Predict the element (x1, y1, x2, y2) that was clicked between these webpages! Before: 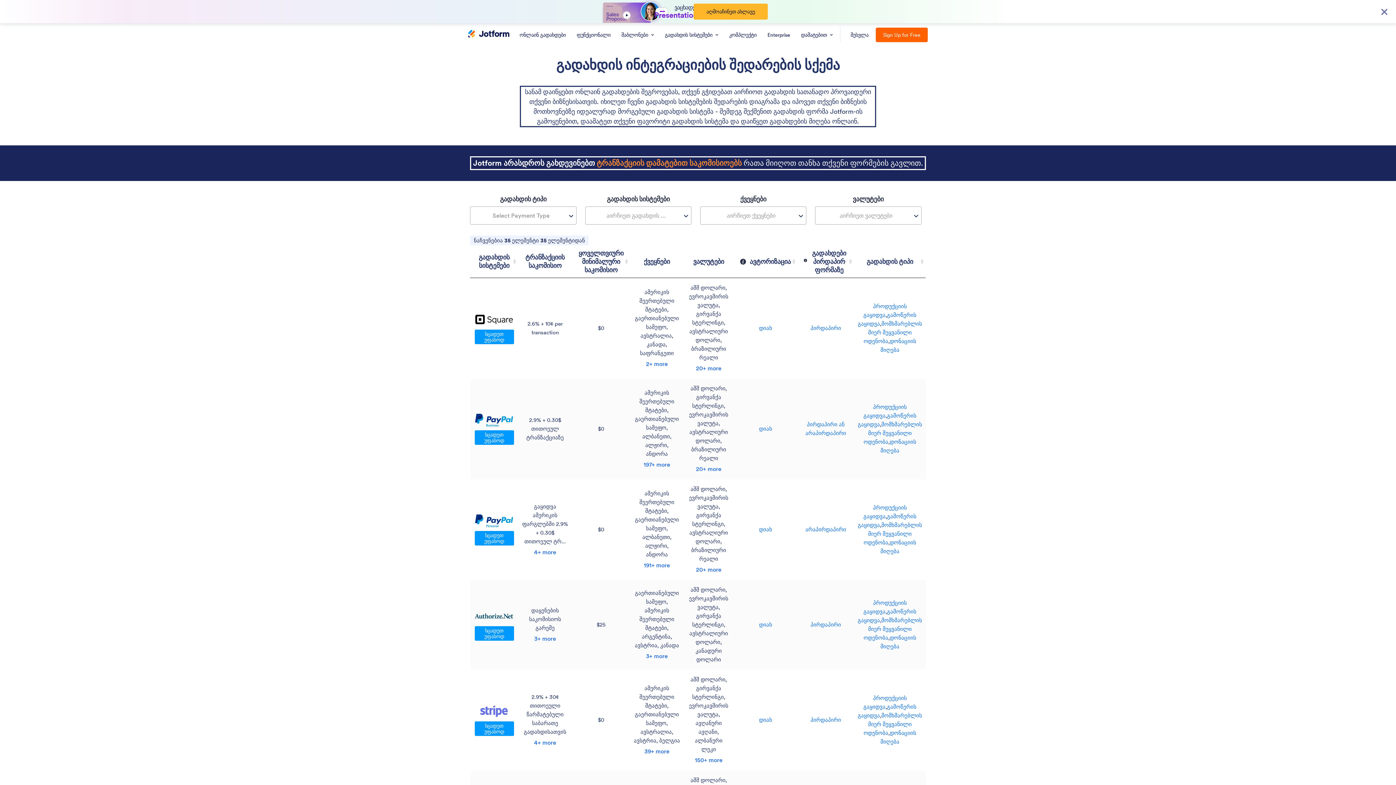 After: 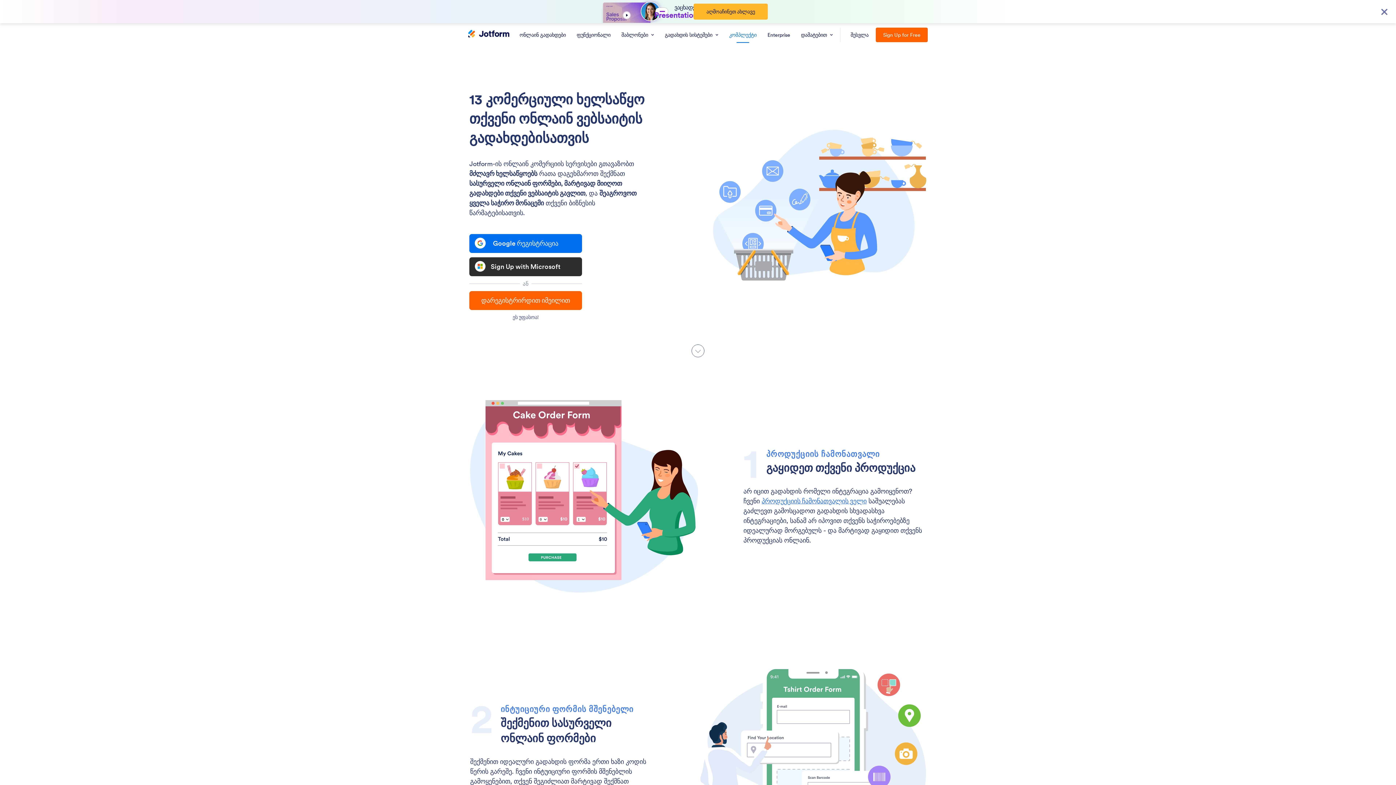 Action: label: კომპლექტი bbox: (725, 23, 761, 46)